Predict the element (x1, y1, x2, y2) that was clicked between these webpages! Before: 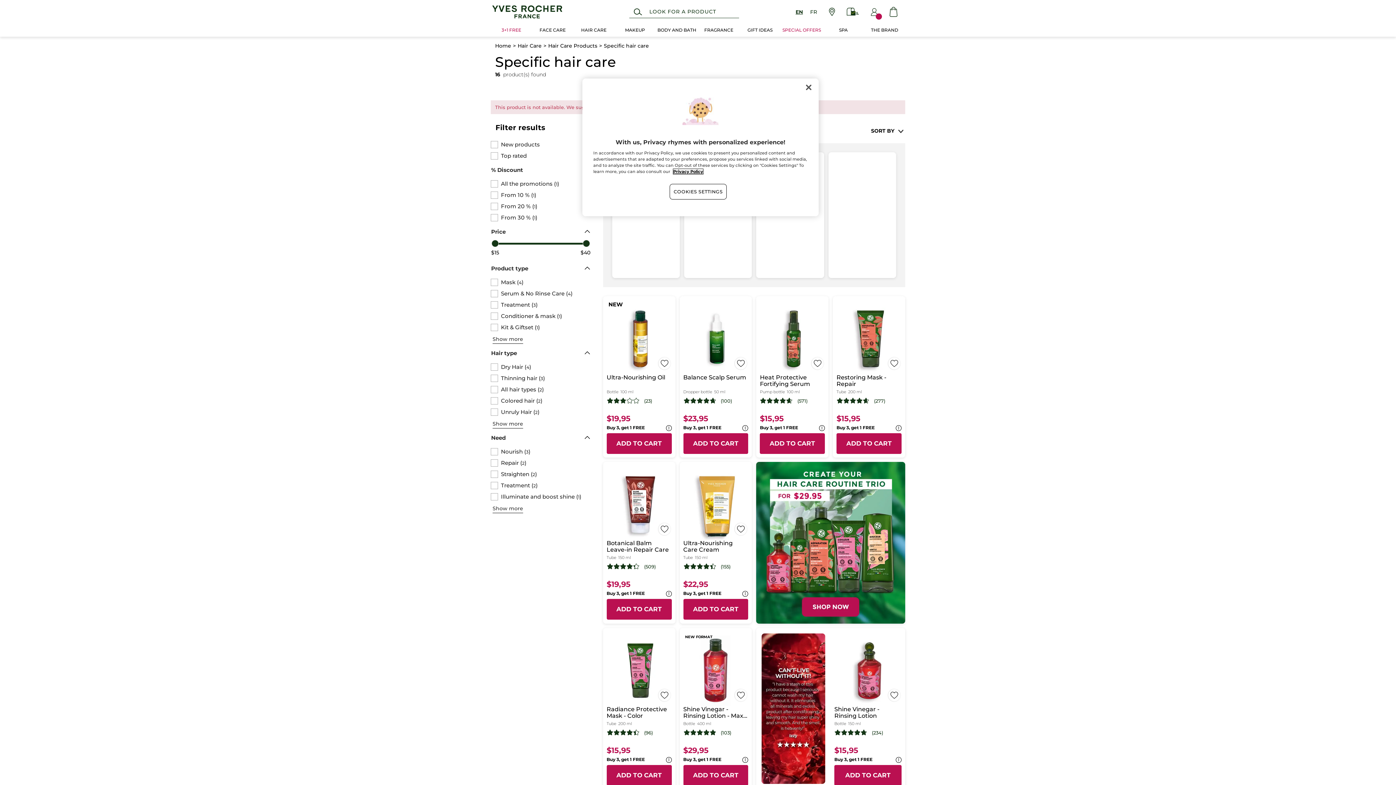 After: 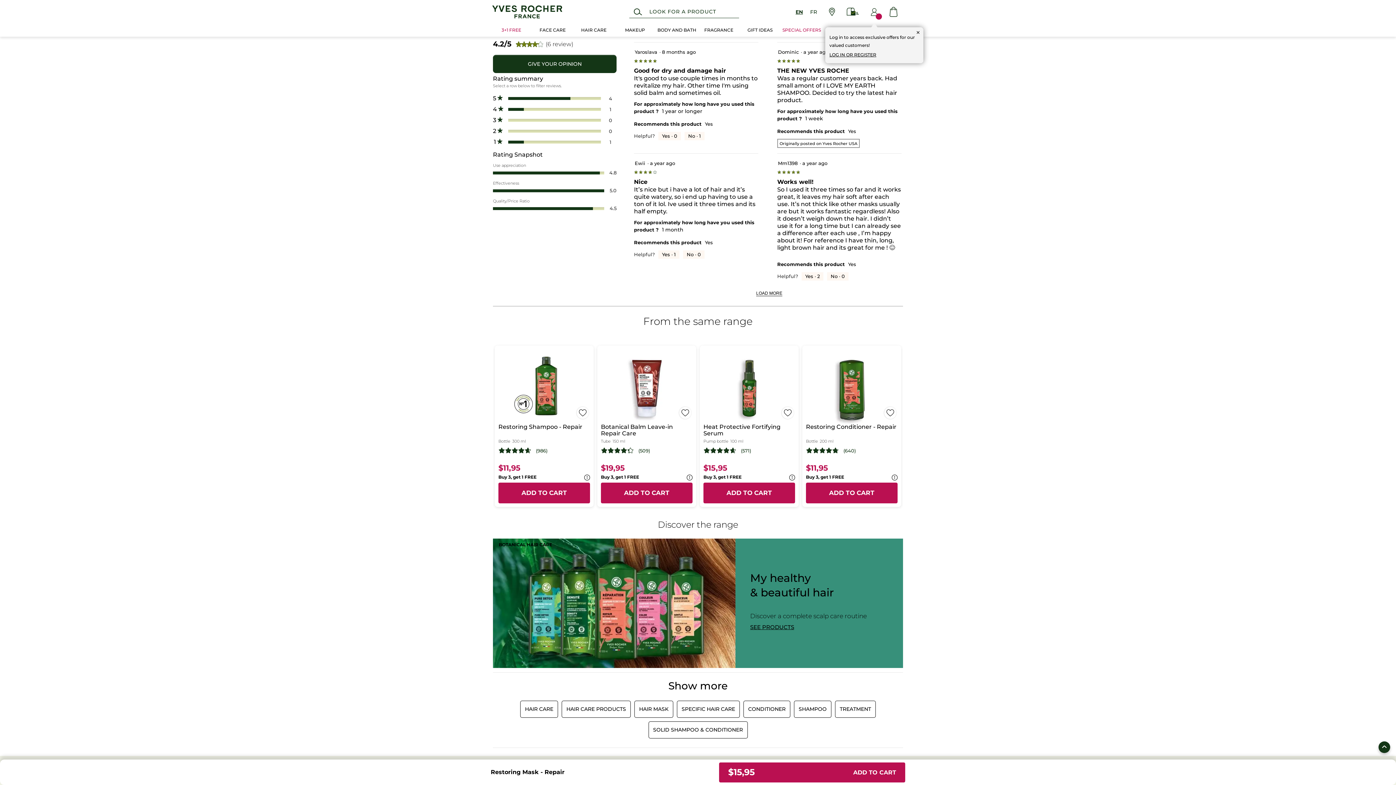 Action: label: (277) bbox: (874, 398, 885, 403)